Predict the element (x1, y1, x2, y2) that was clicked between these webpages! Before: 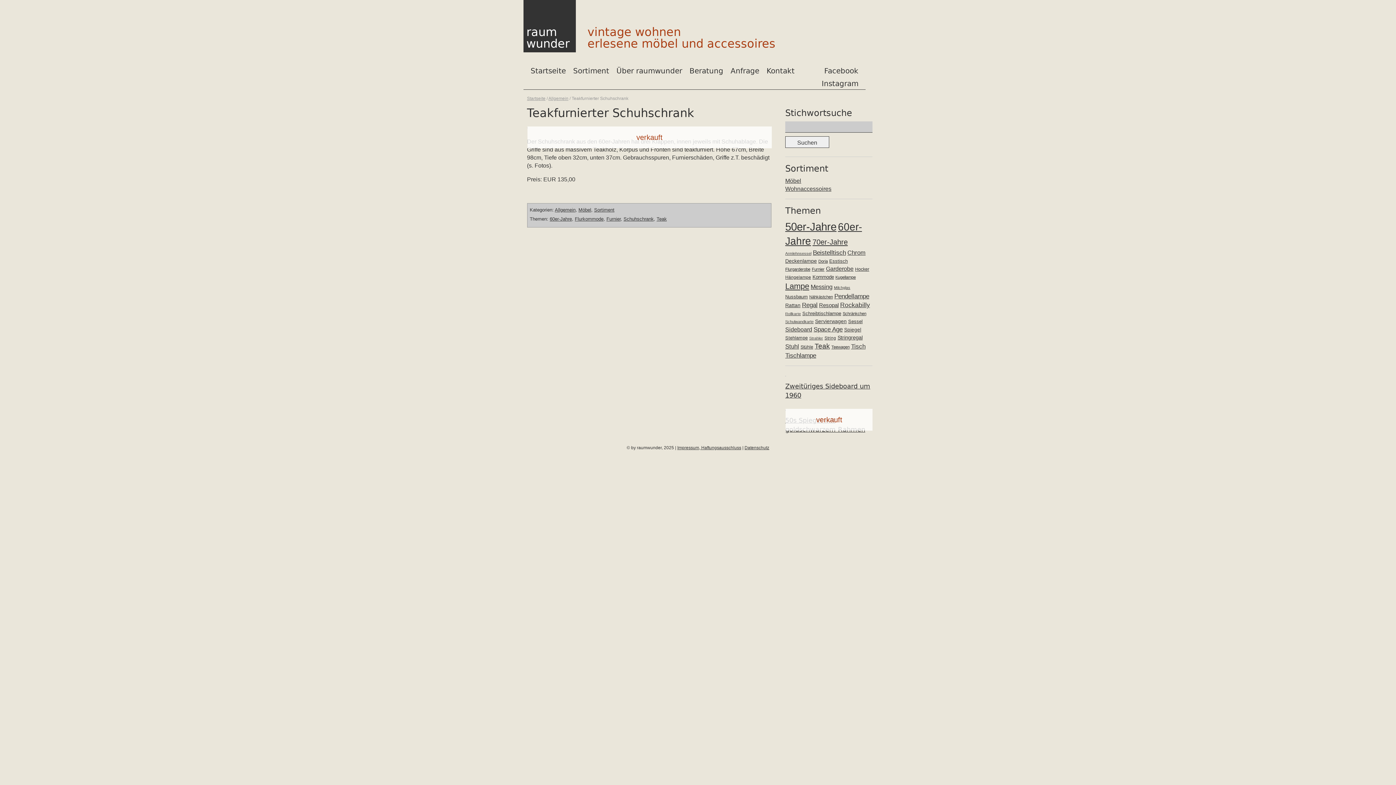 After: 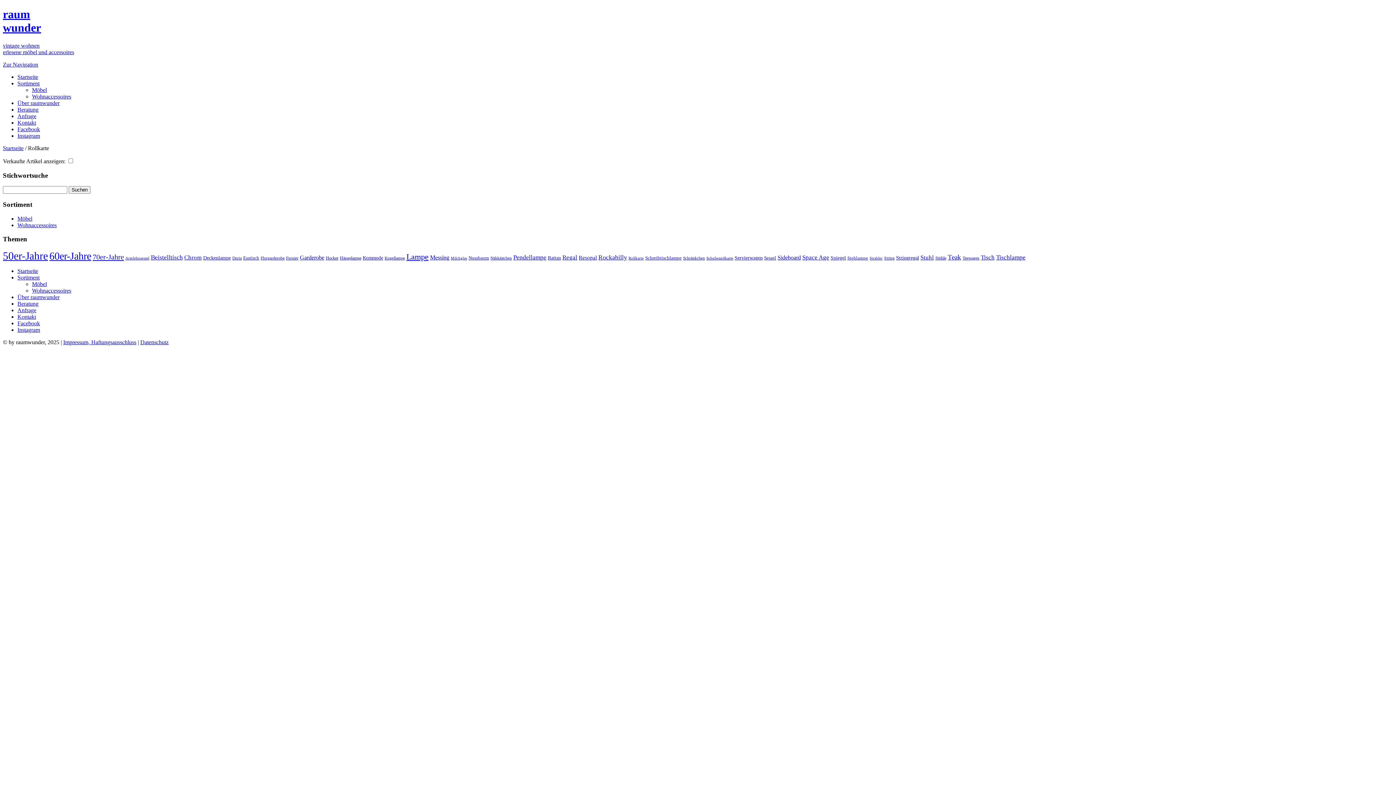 Action: label: Rollkarte (28 Einträge) bbox: (785, 311, 801, 316)